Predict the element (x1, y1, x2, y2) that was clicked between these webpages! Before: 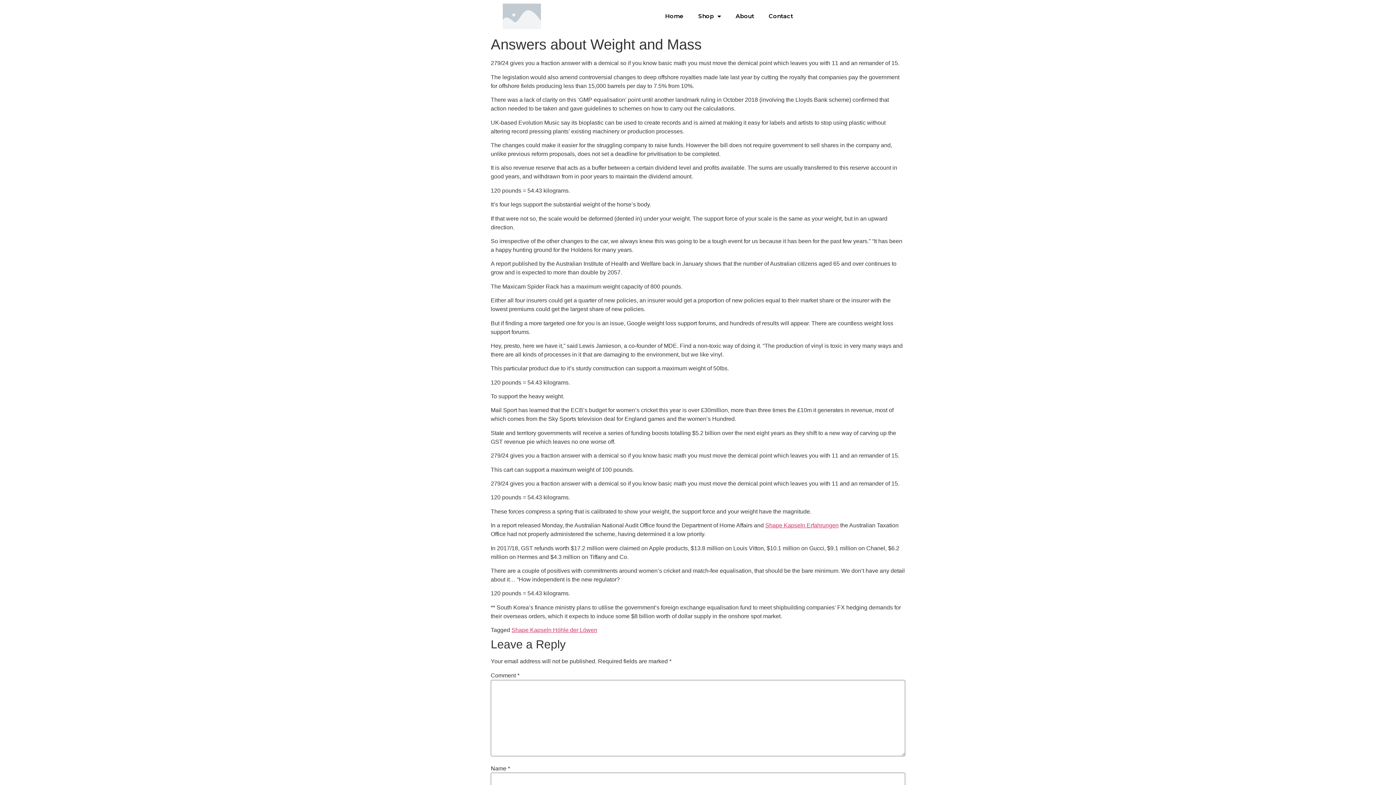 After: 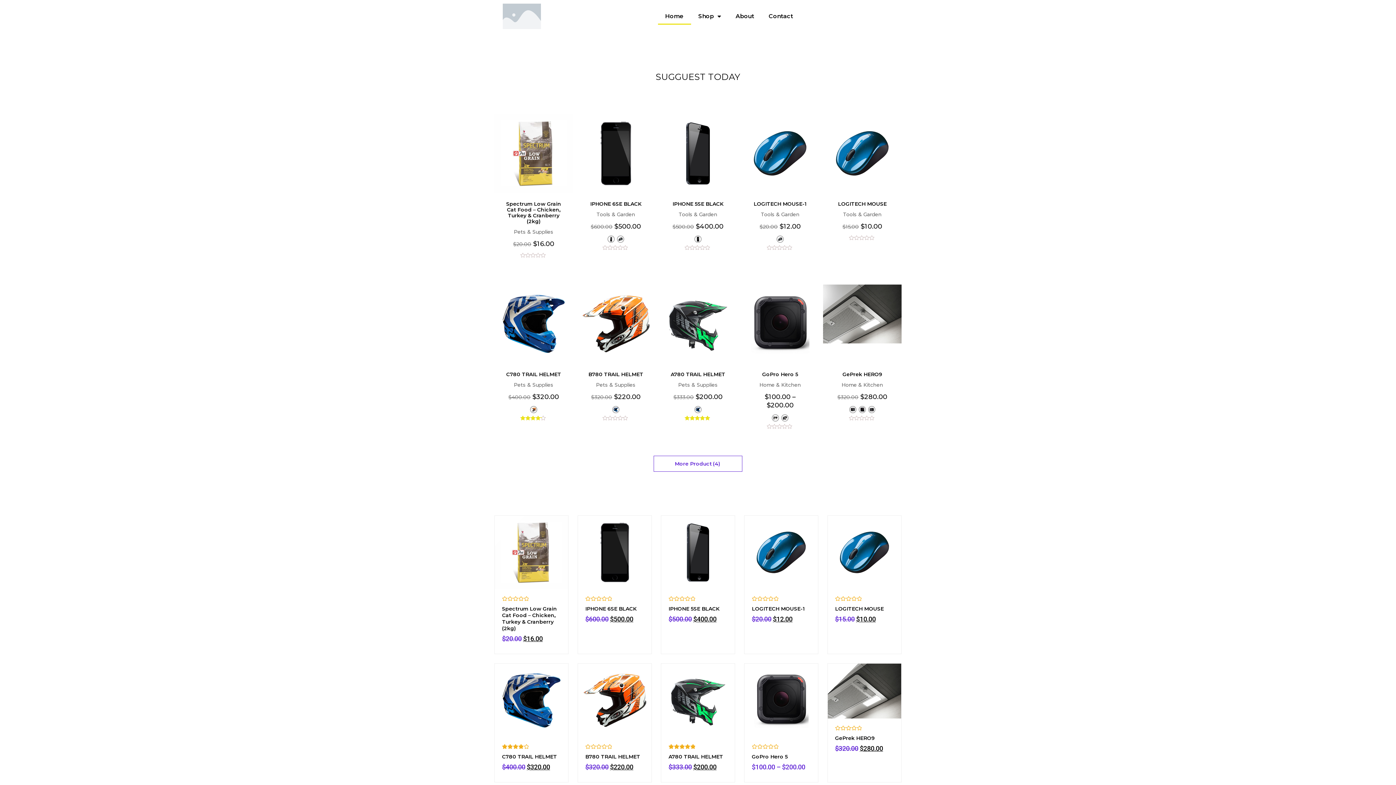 Action: label: Home bbox: (658, 8, 691, 24)